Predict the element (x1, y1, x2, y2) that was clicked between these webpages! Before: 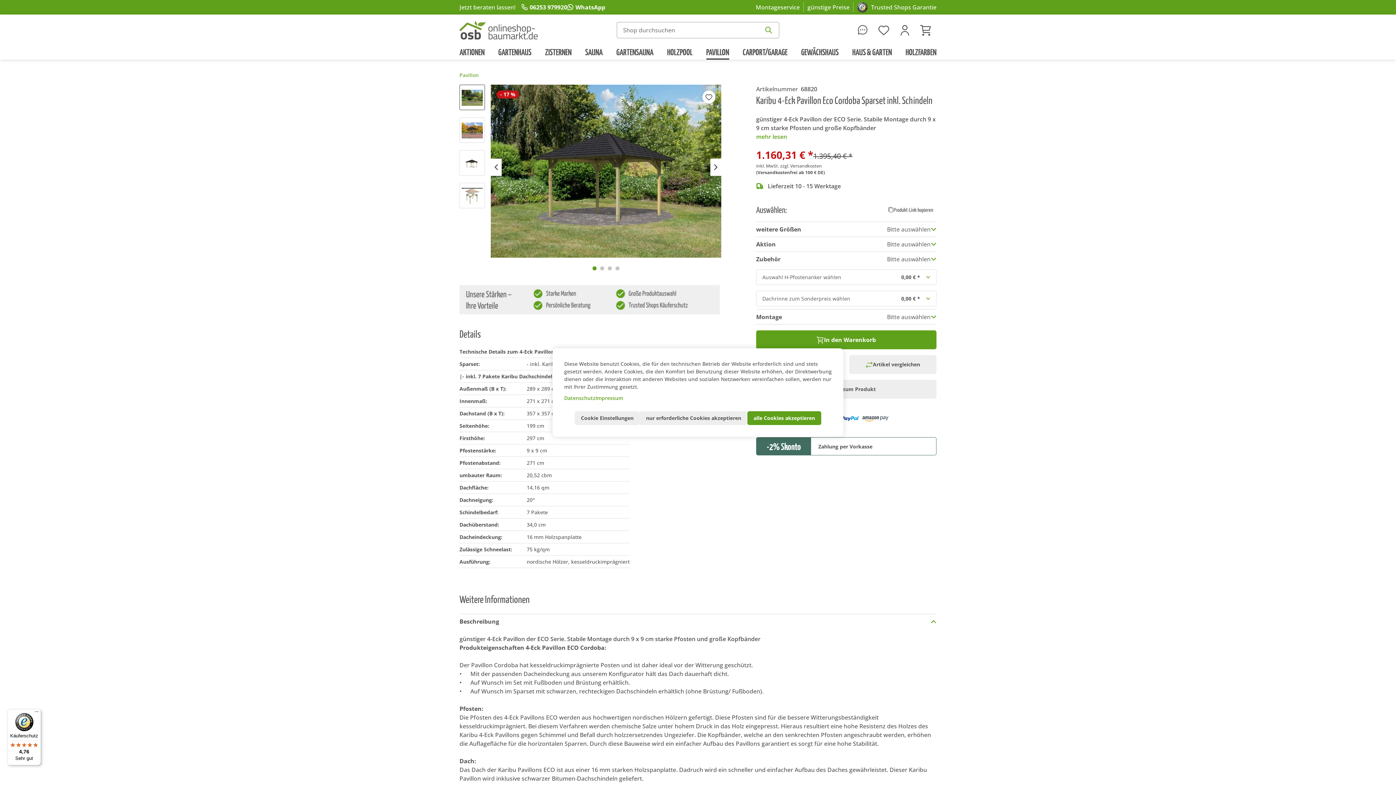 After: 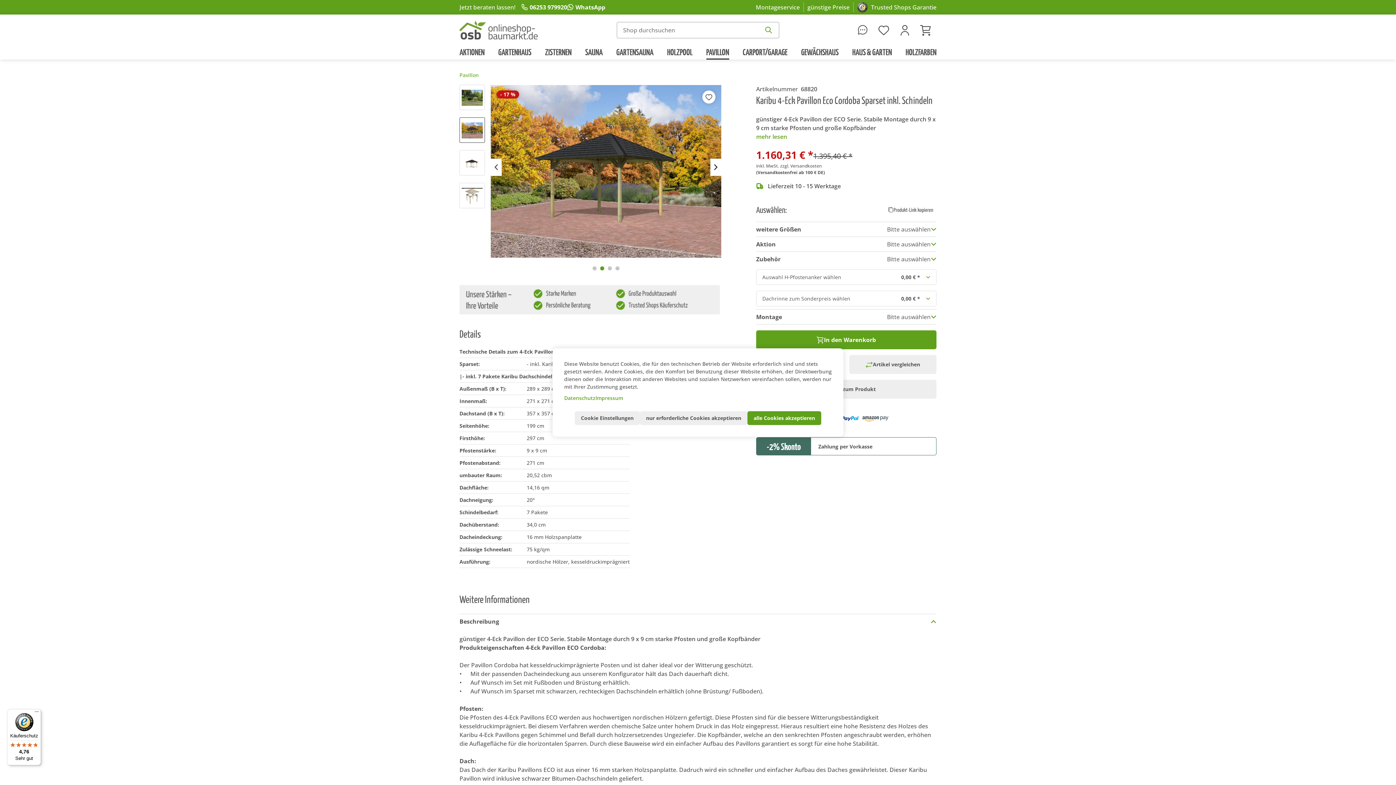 Action: bbox: (710, 158, 721, 176)